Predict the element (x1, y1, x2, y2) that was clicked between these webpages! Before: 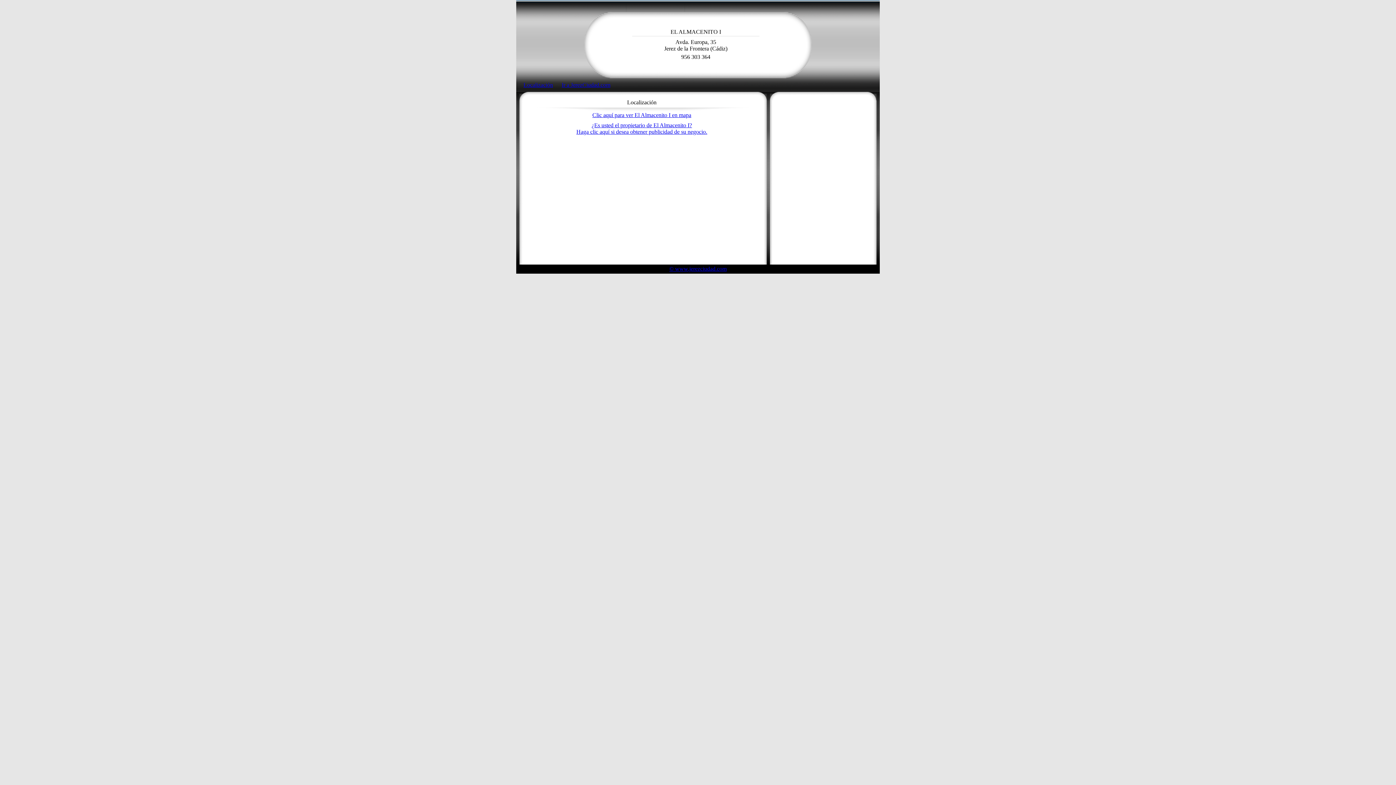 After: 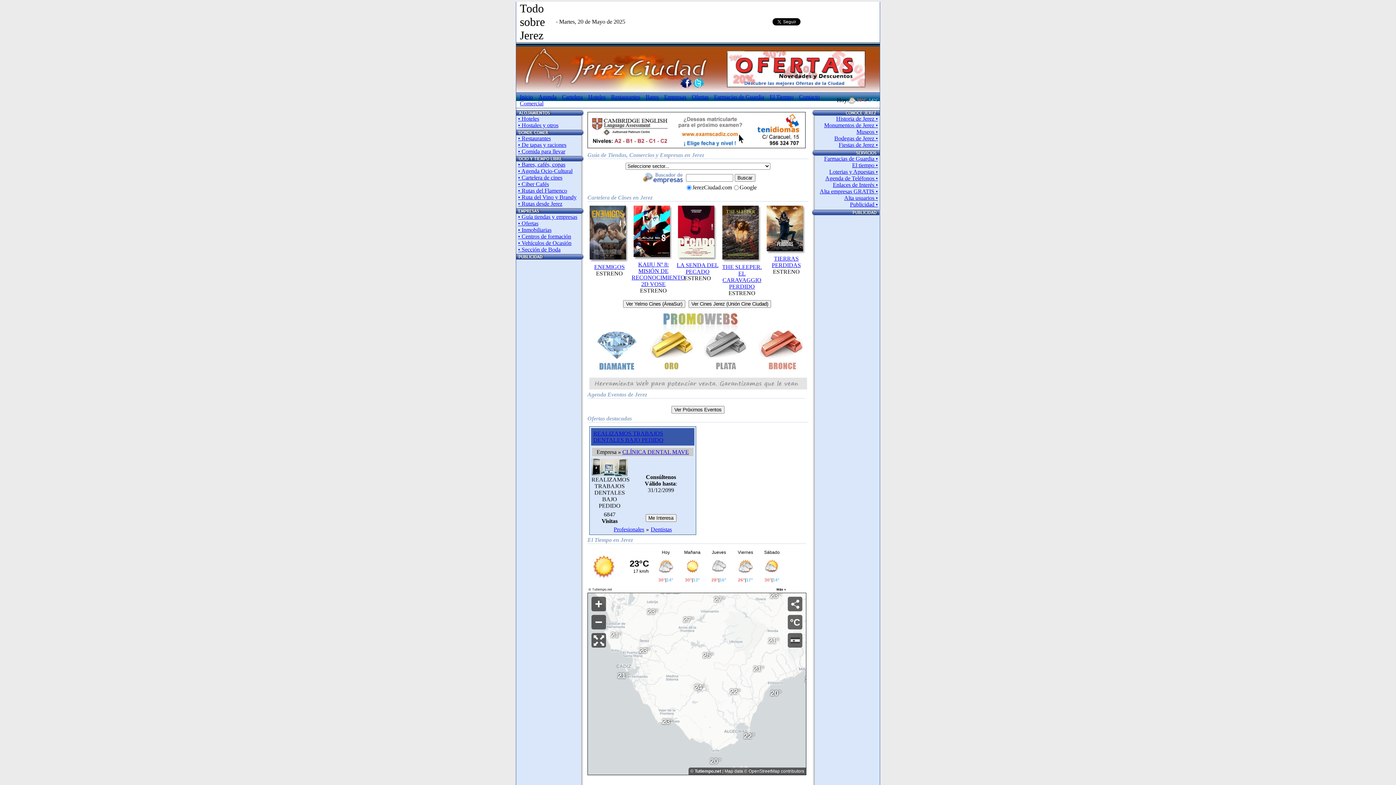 Action: bbox: (561, 81, 610, 88) label: Ir a JerezCiudad.com